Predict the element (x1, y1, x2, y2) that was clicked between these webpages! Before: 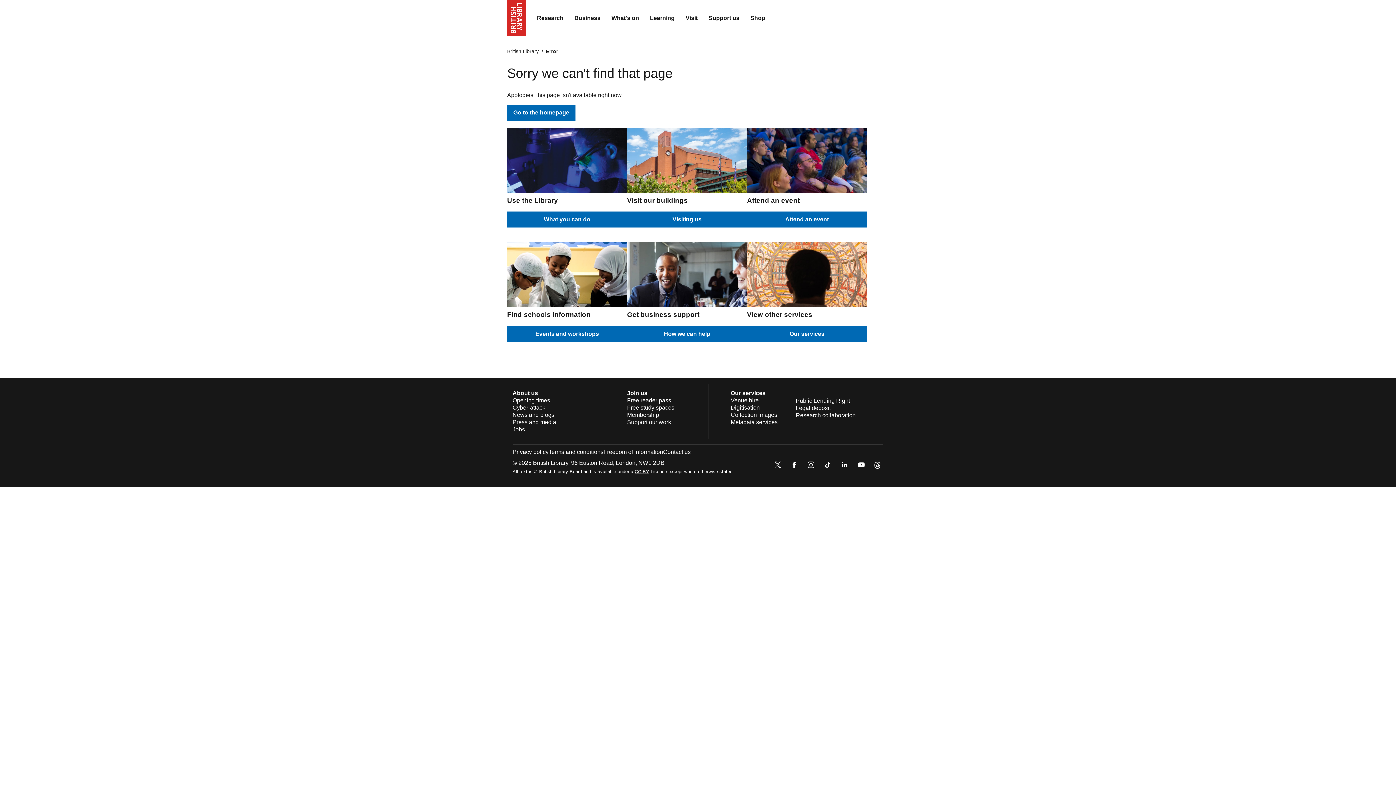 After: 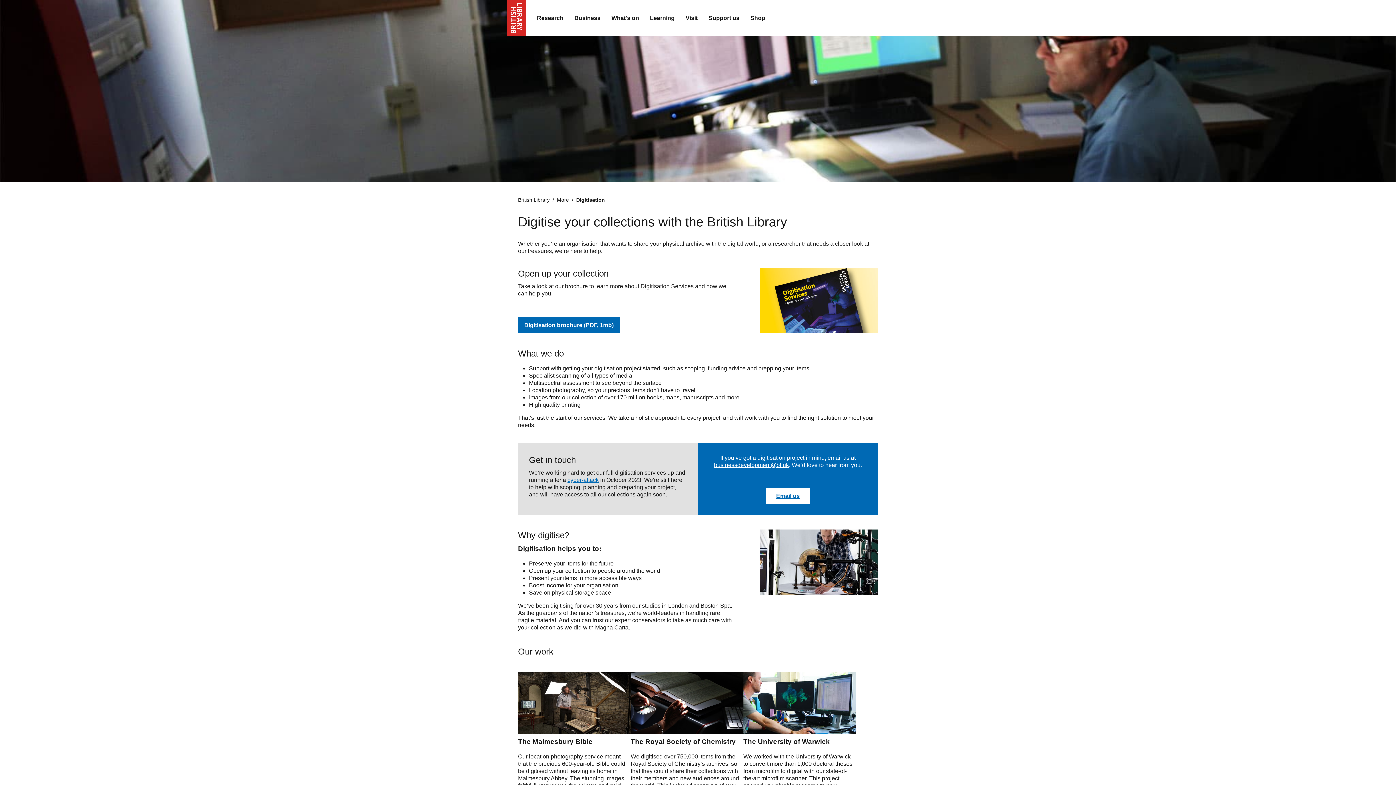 Action: bbox: (730, 404, 760, 410) label: Digitisation